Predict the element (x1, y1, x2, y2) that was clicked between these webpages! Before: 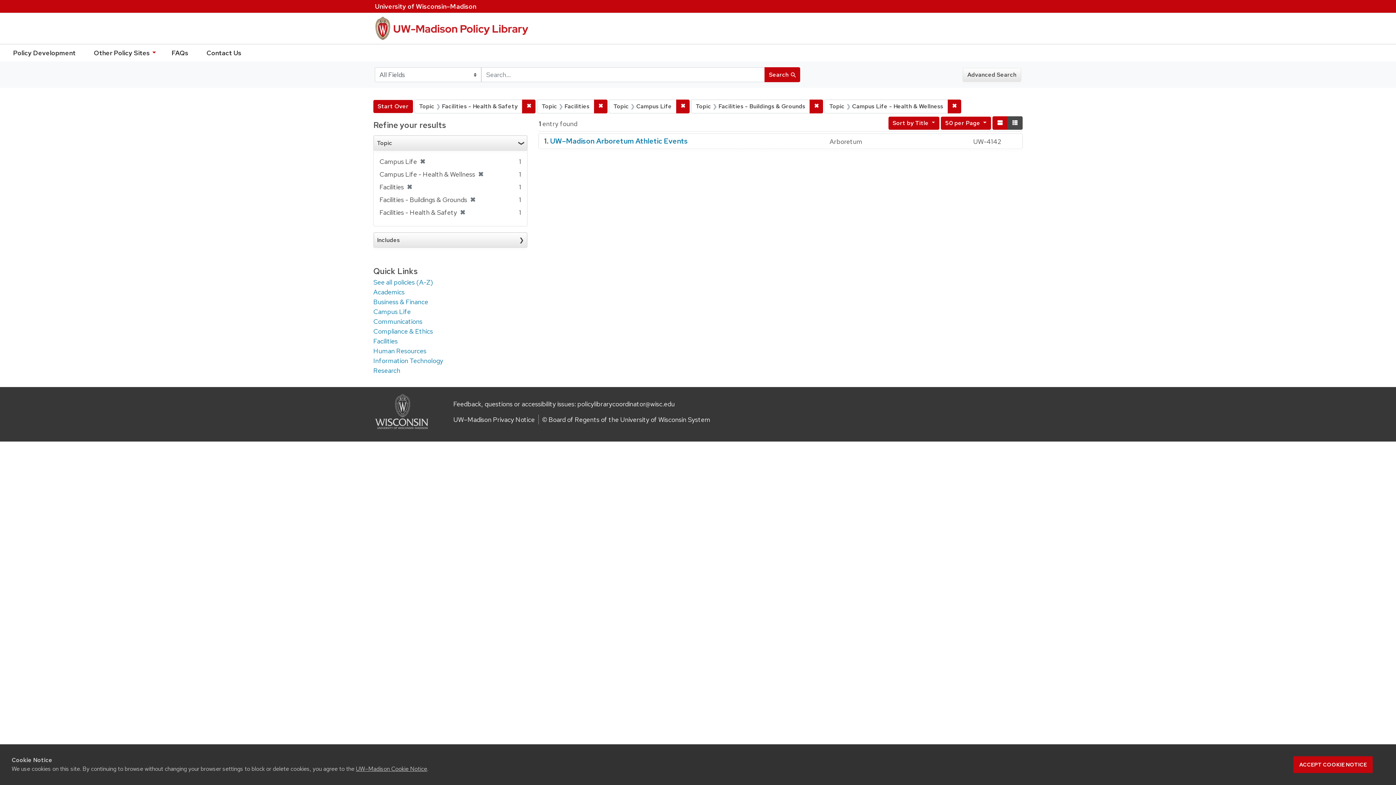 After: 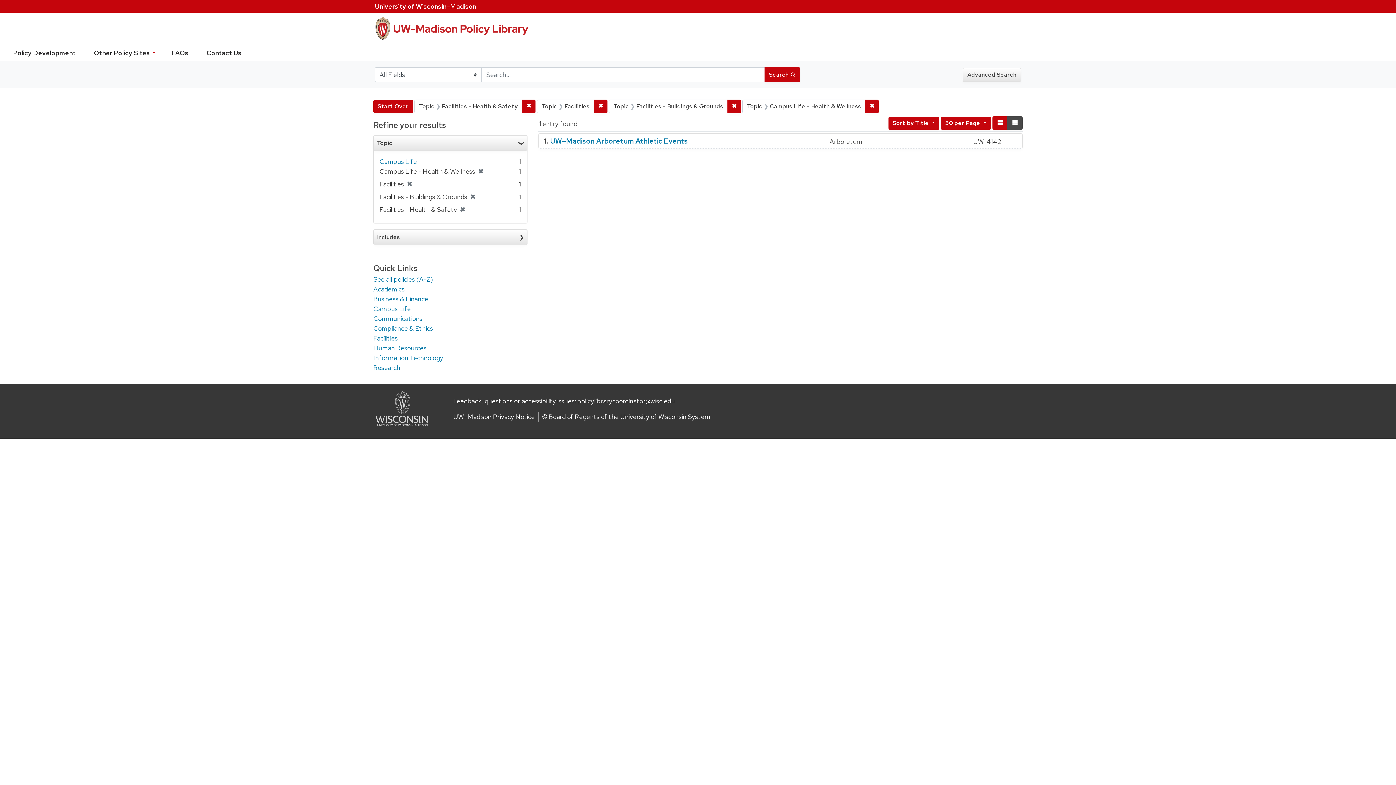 Action: label: ✖
[remove] bbox: (417, 157, 425, 165)